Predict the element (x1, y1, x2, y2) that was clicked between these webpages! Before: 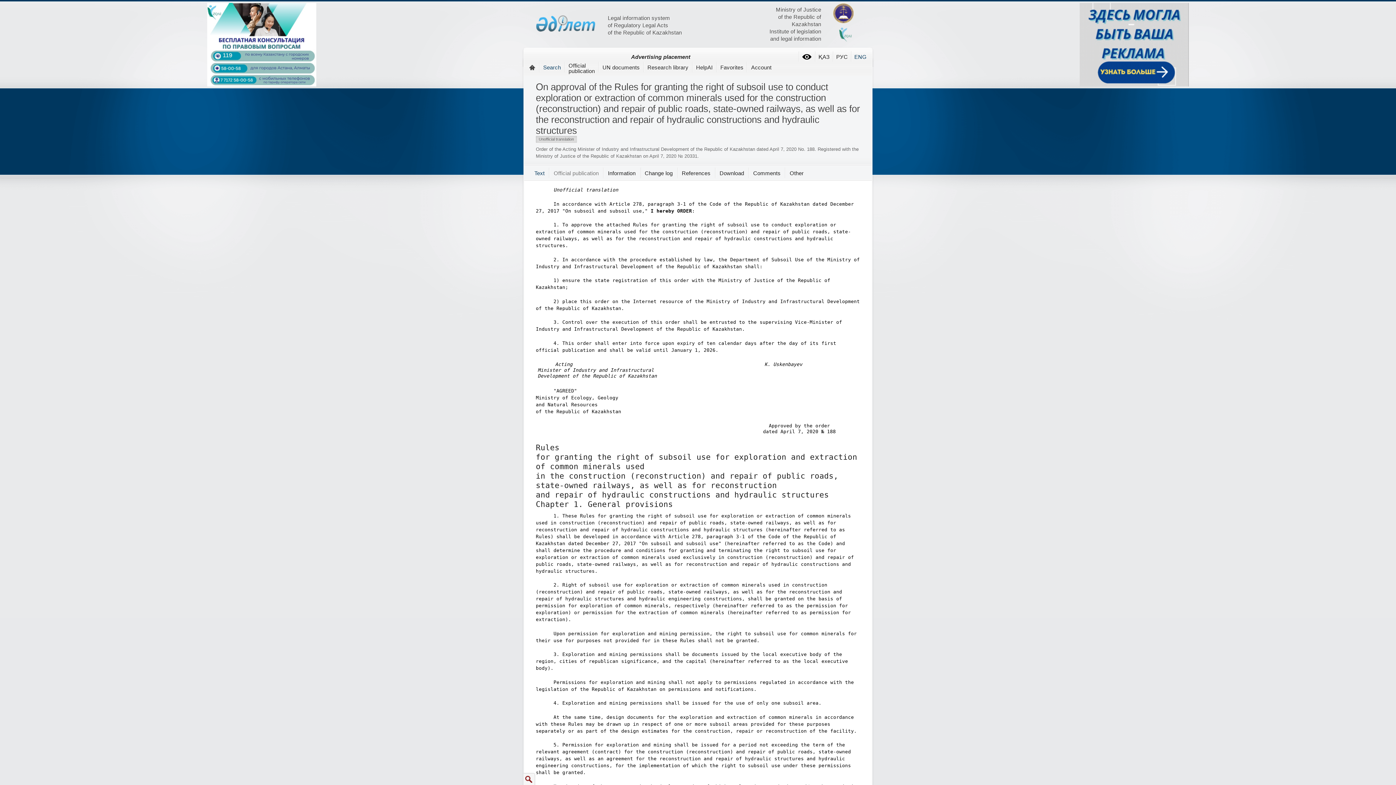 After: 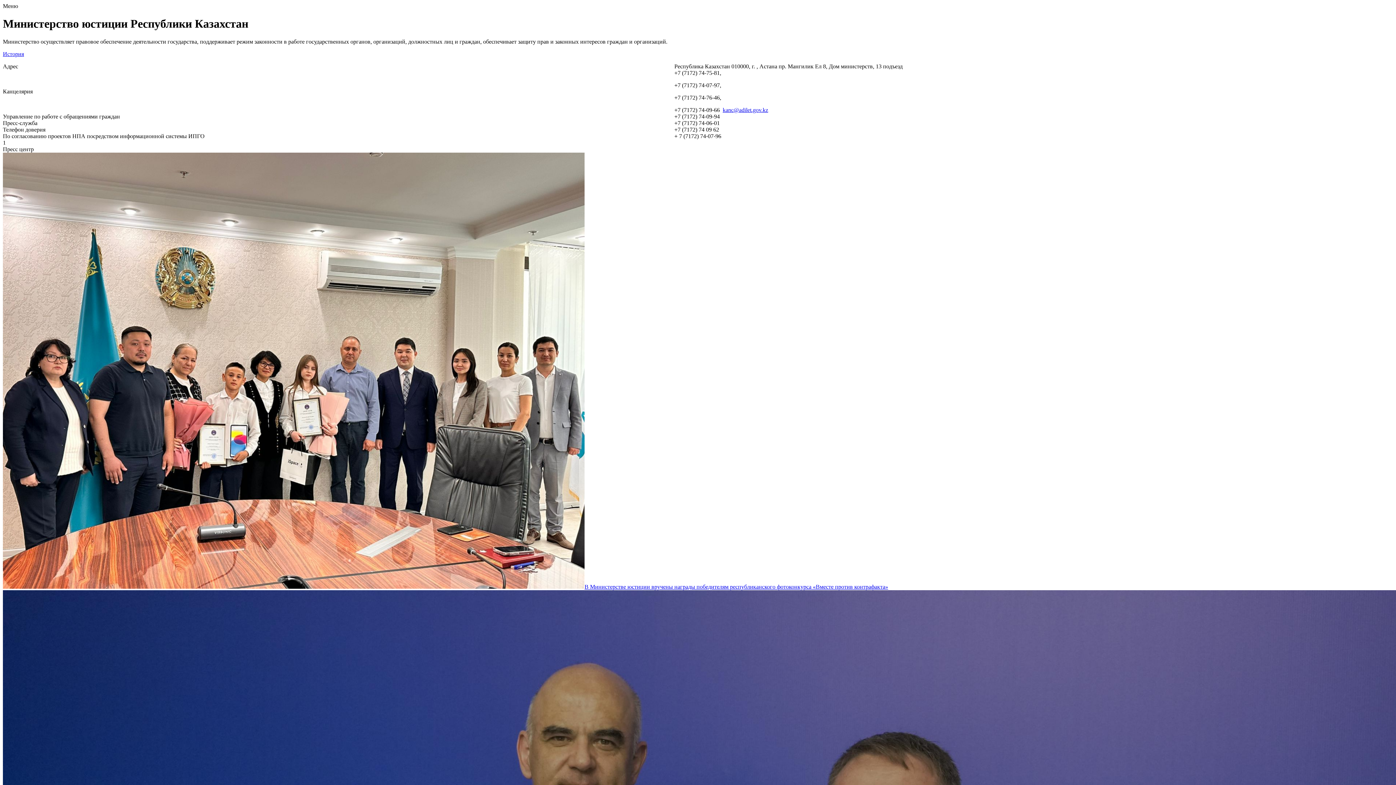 Action: label: Ministry of Justice
of the Republic of Kazakhstan bbox: (748, 2, 854, 23)